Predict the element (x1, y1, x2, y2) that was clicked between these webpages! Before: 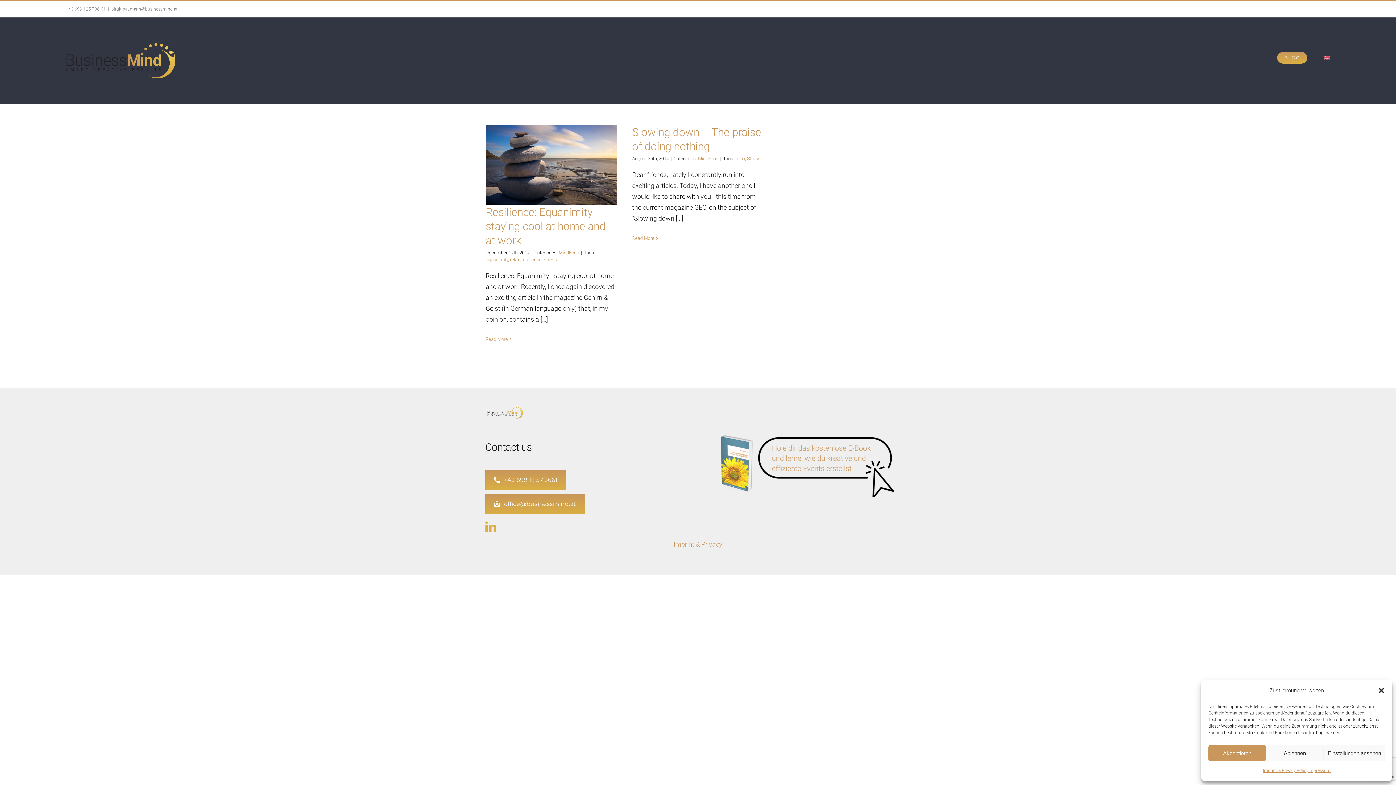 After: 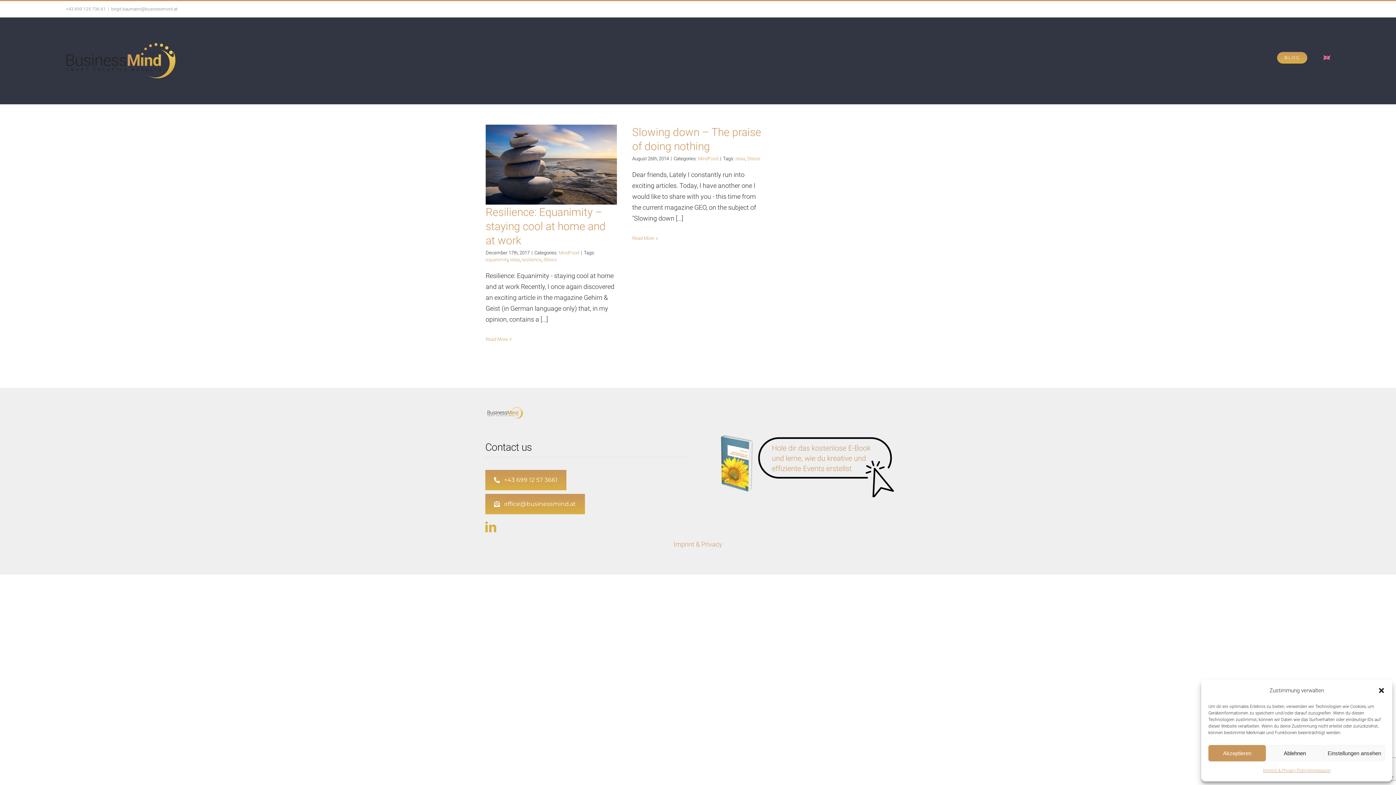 Action: bbox: (747, 156, 760, 161) label: Stress